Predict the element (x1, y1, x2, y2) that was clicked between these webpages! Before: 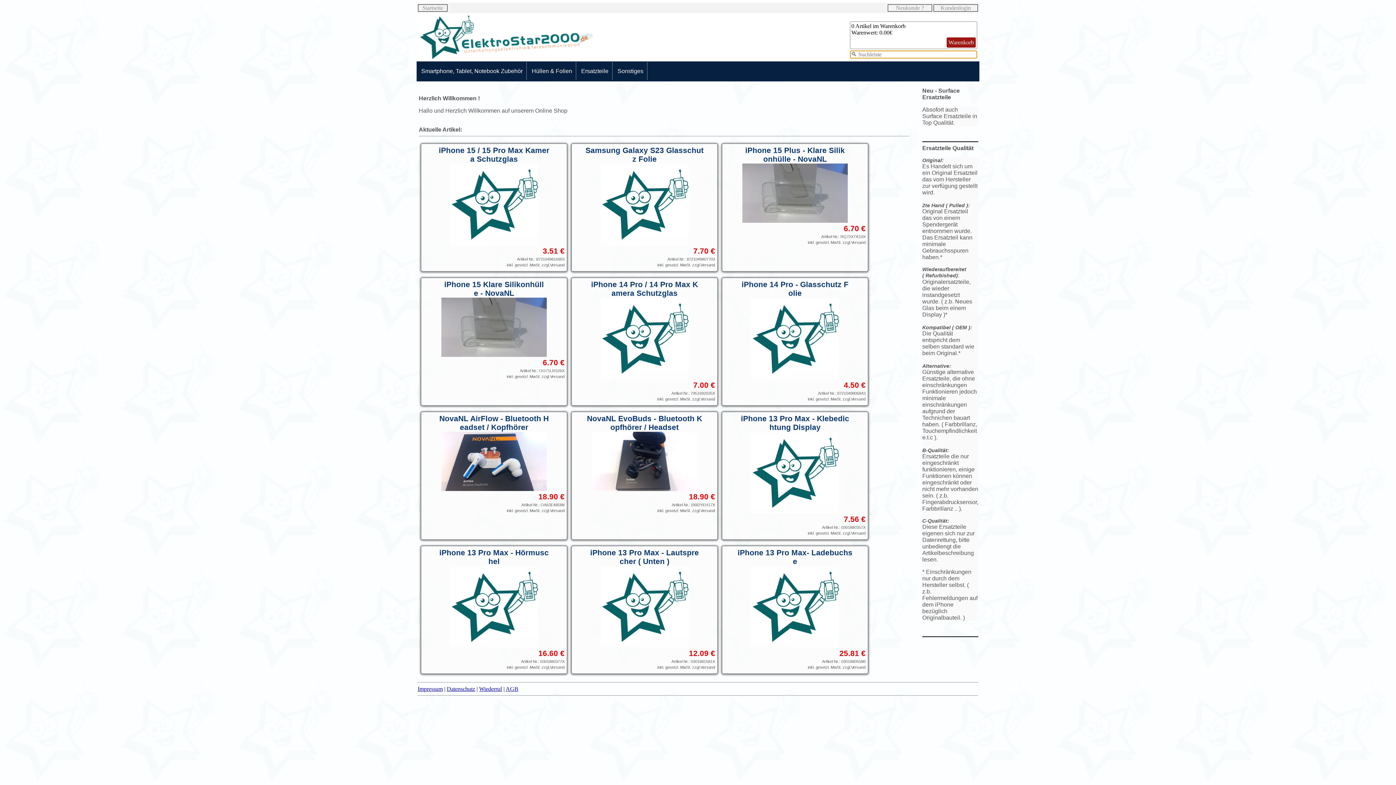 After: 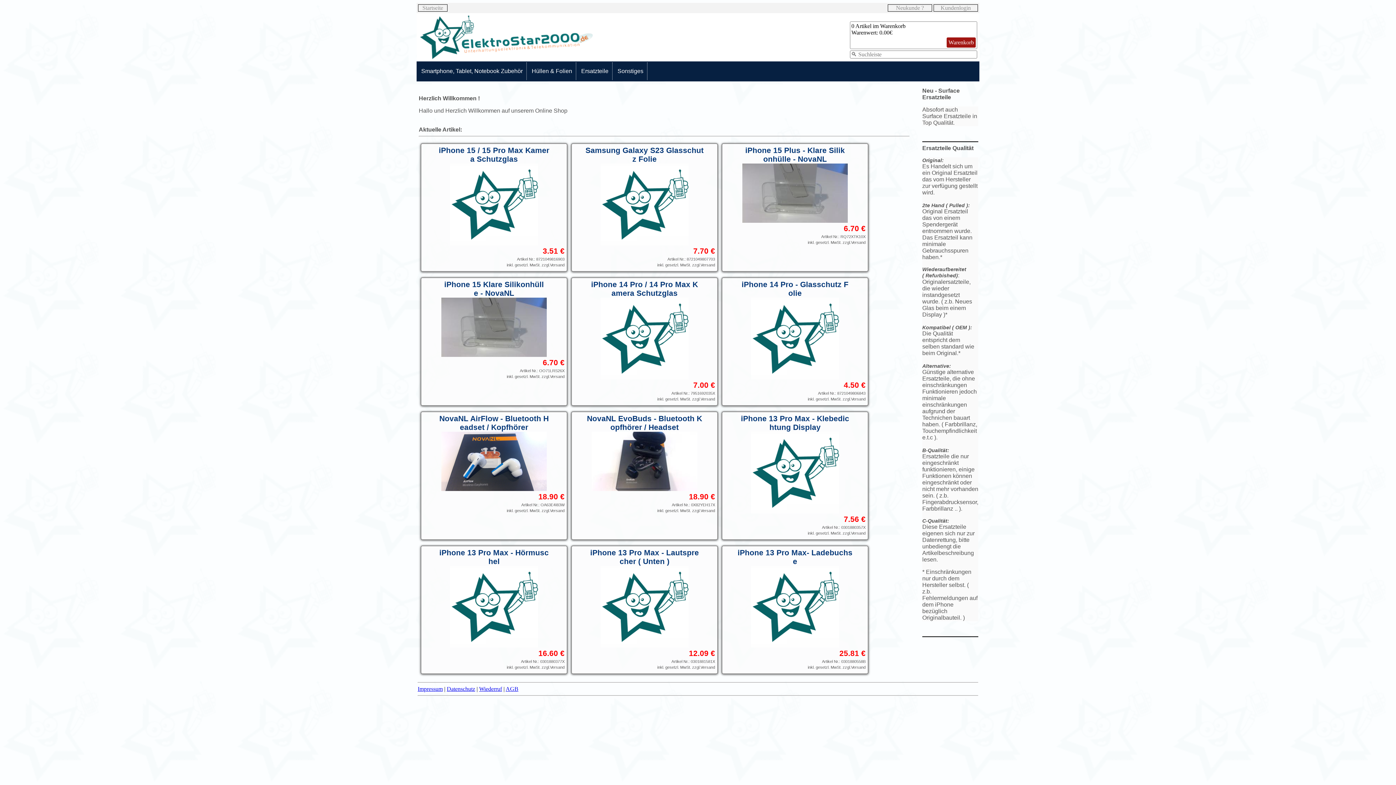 Action: label: 7.00 bbox: (693, 381, 708, 389)